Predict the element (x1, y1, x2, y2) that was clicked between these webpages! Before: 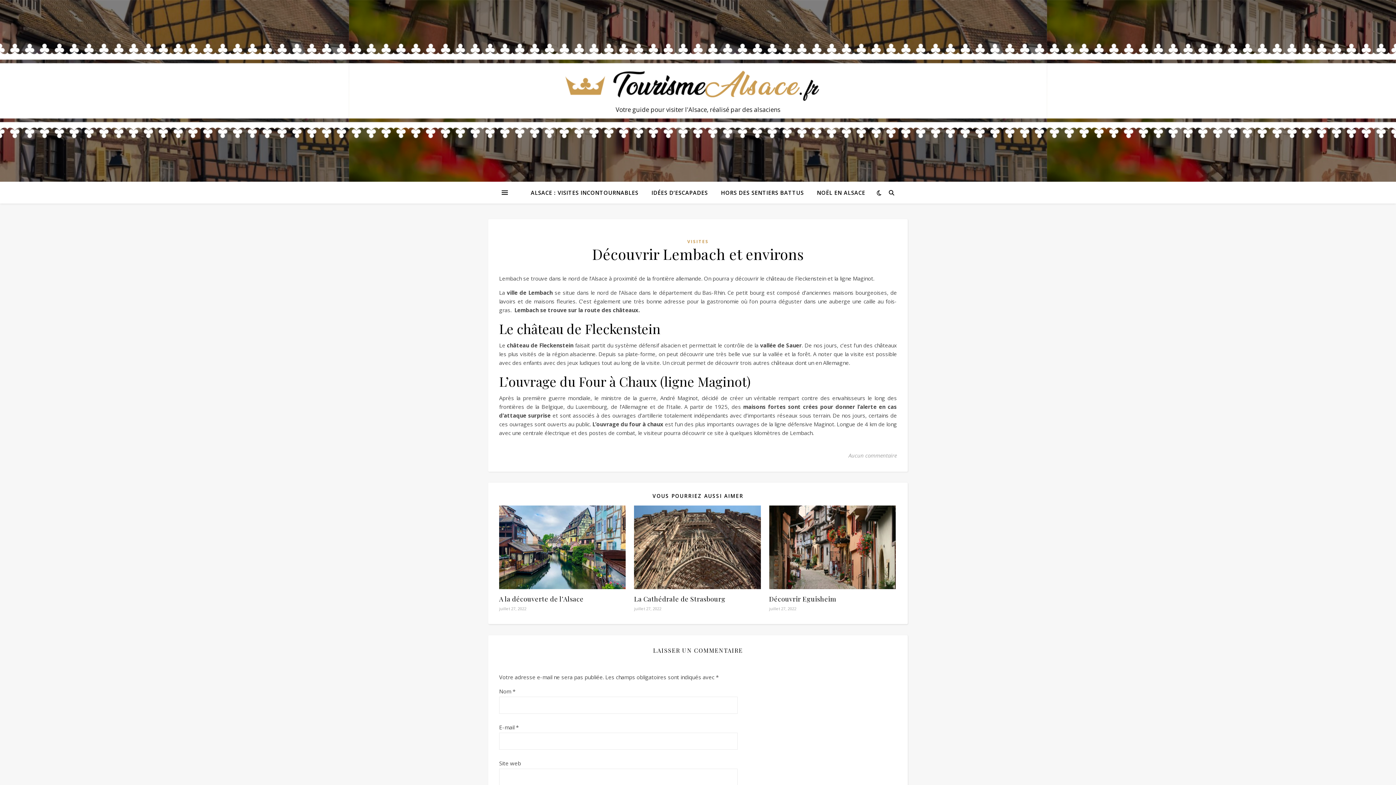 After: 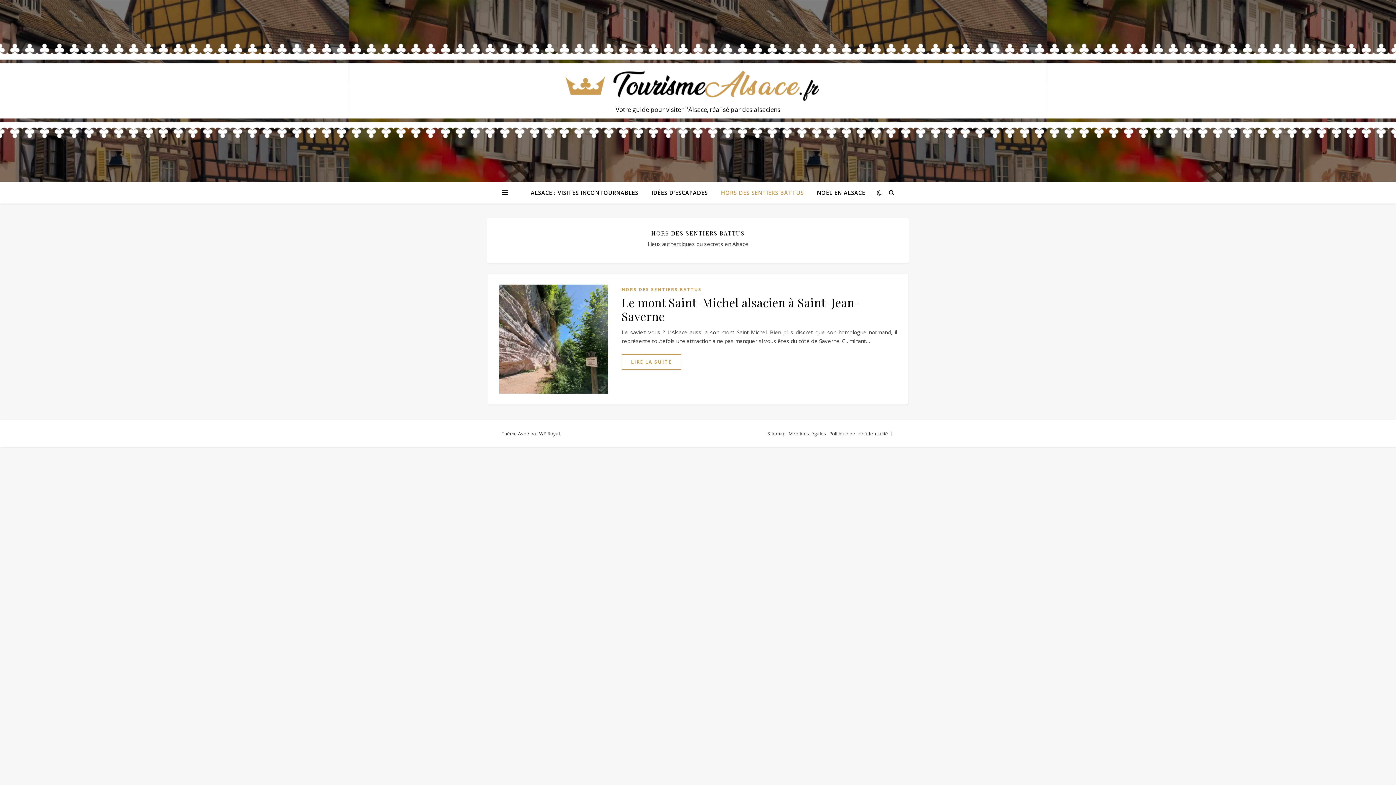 Action: bbox: (715, 181, 809, 203) label: HORS DES SENTIERS BATTUS